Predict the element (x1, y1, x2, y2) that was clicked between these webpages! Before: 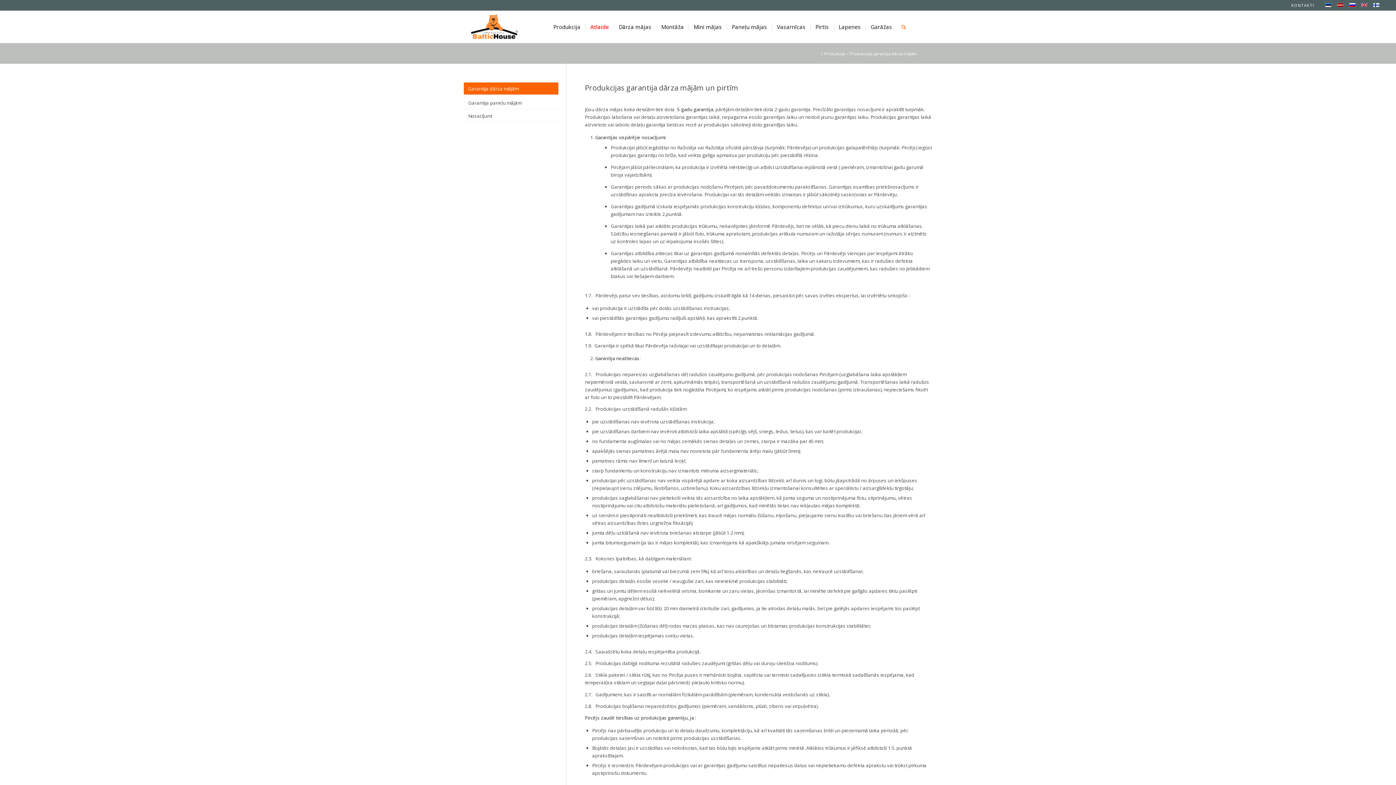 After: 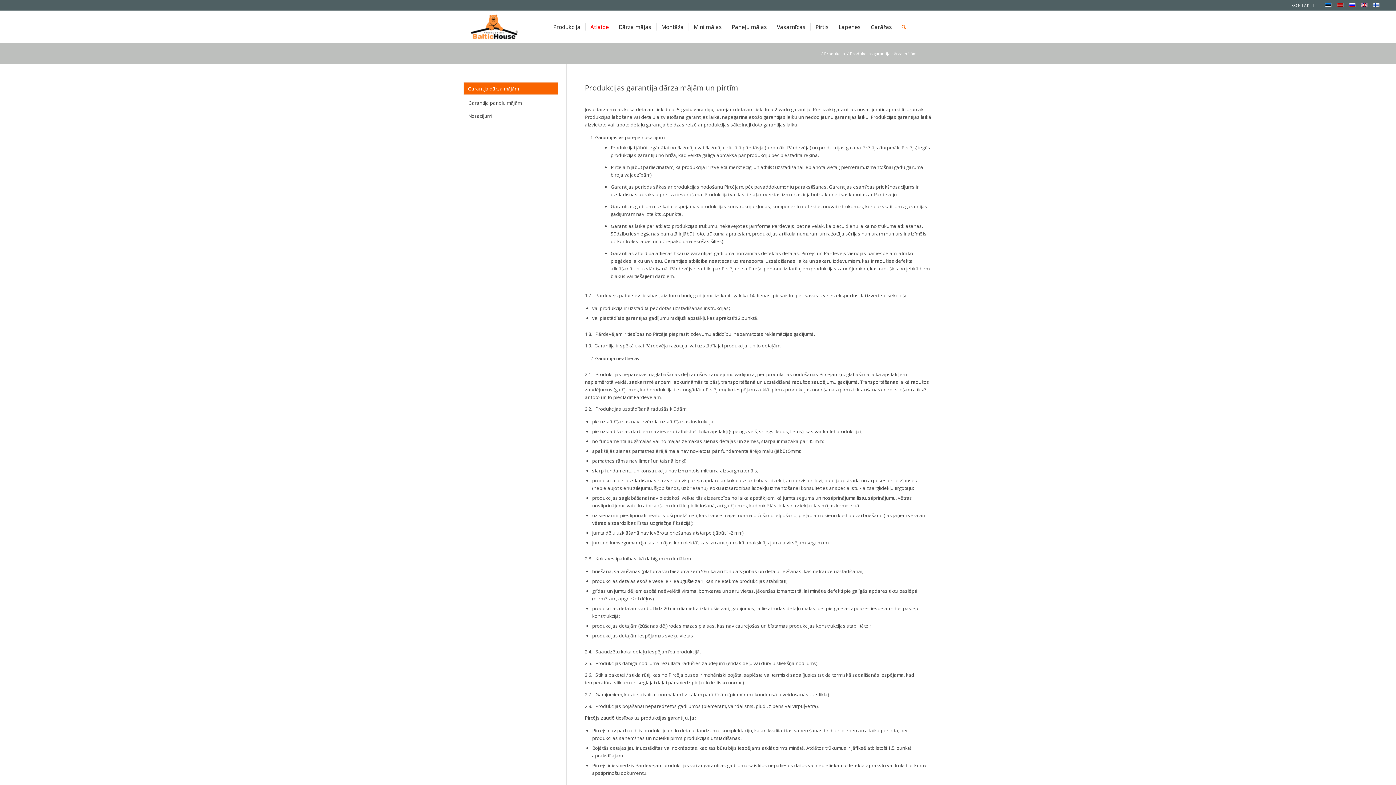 Action: bbox: (1335, 2, 1345, 7)